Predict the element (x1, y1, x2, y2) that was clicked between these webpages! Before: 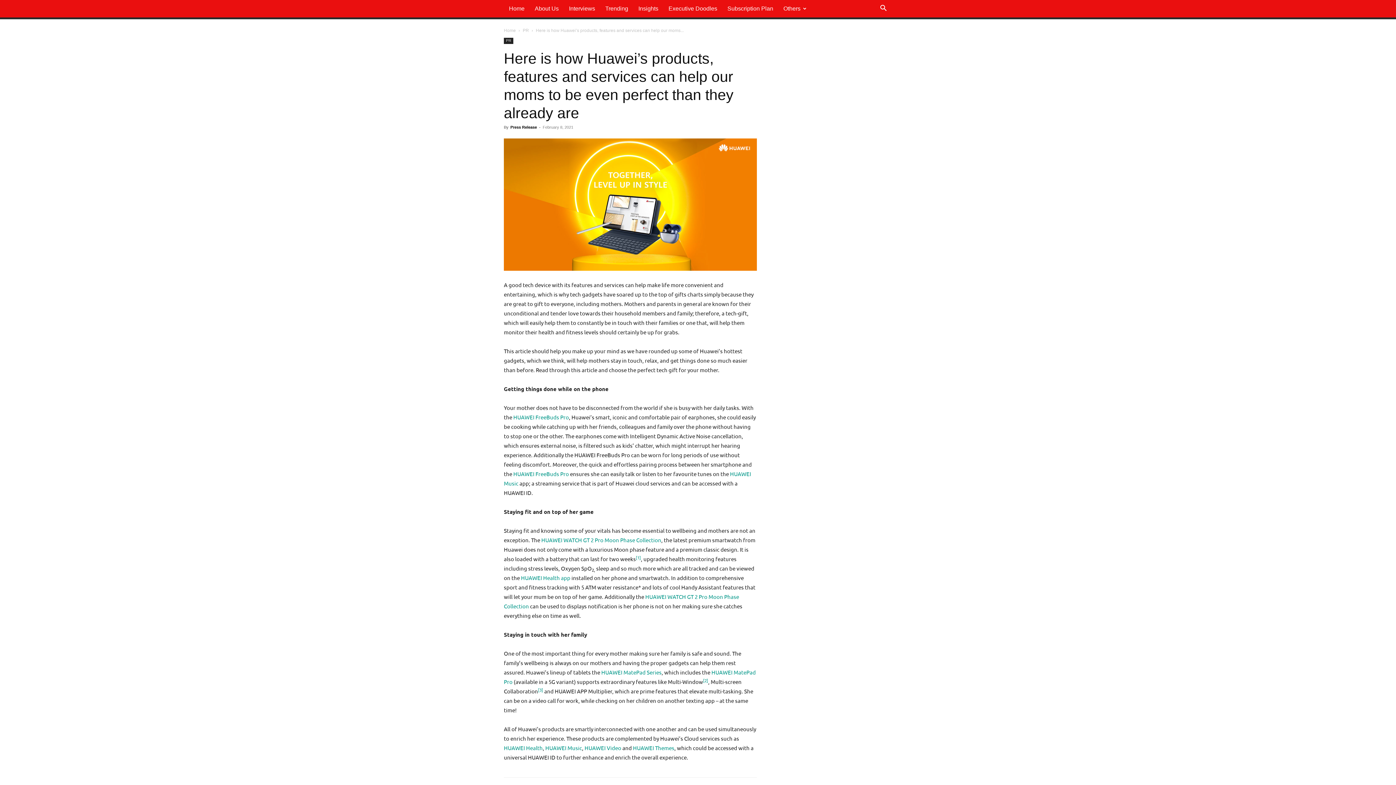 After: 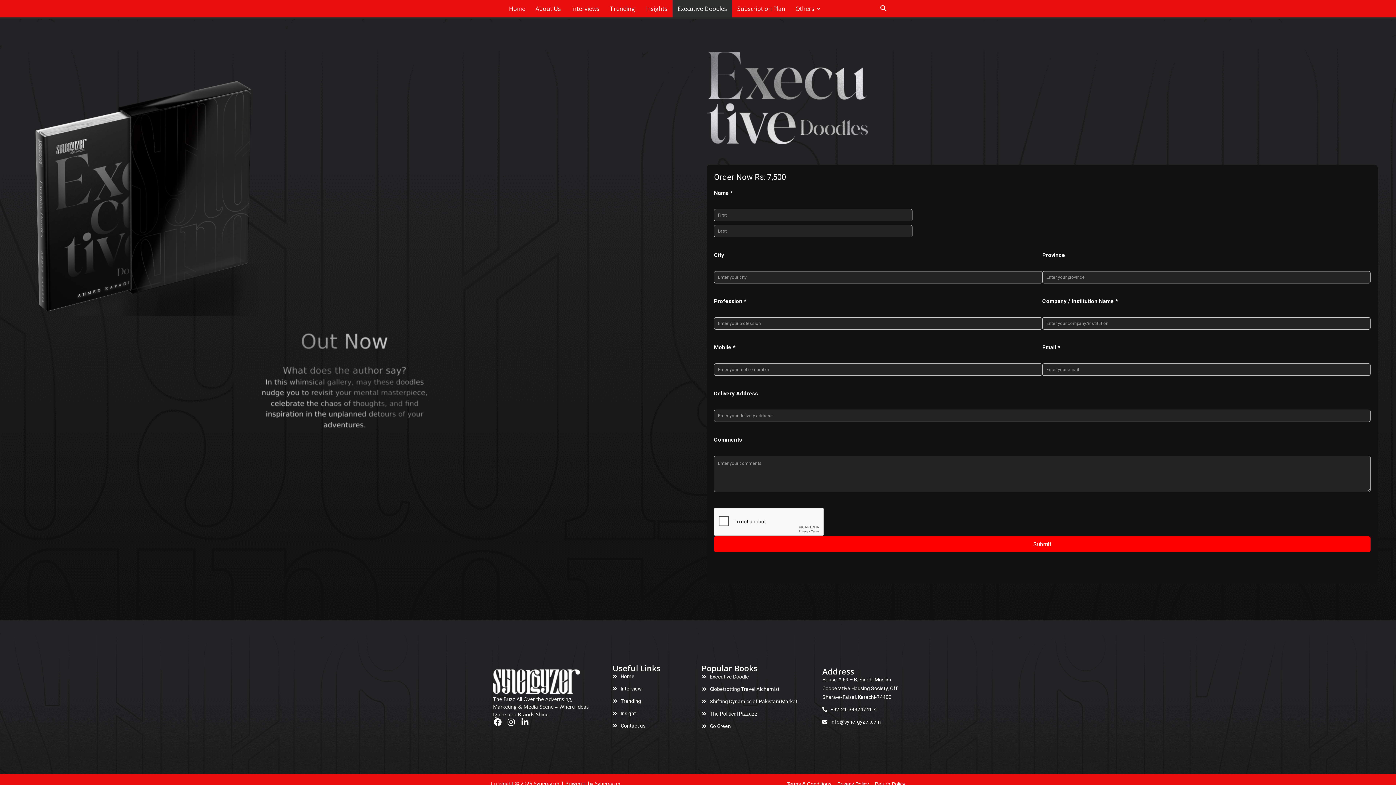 Action: bbox: (663, 0, 722, 17) label: Executive Doodles